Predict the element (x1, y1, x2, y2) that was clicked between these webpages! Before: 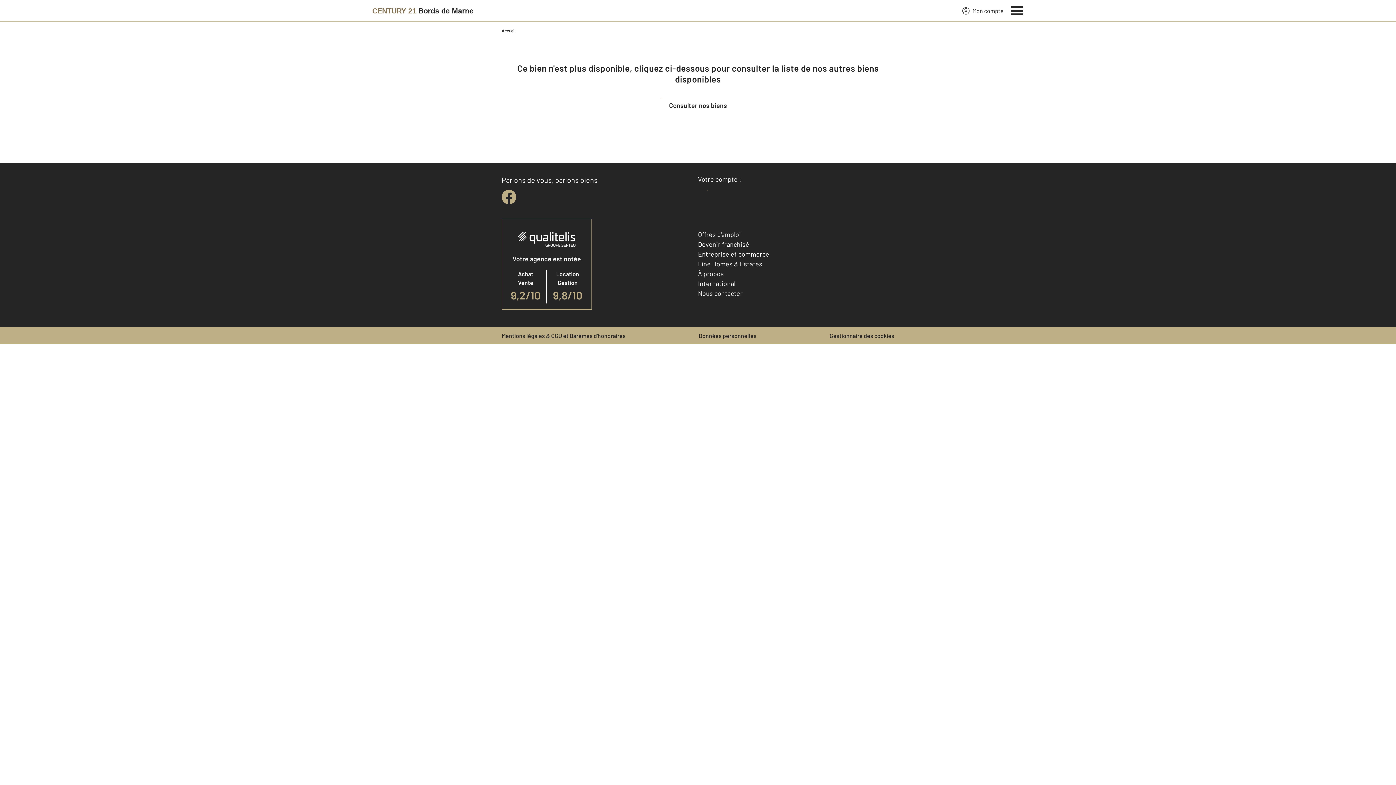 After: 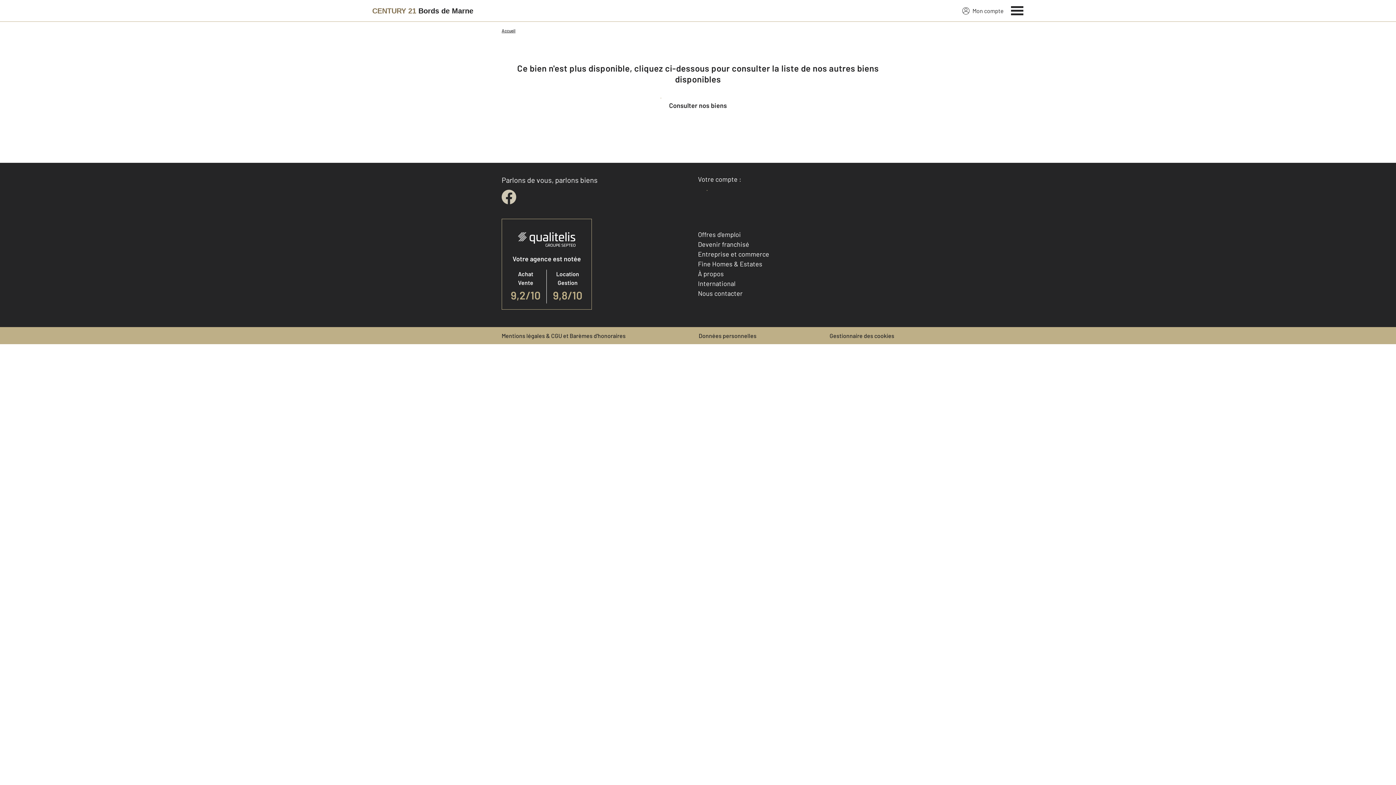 Action: bbox: (501, 189, 516, 204) label: facebook